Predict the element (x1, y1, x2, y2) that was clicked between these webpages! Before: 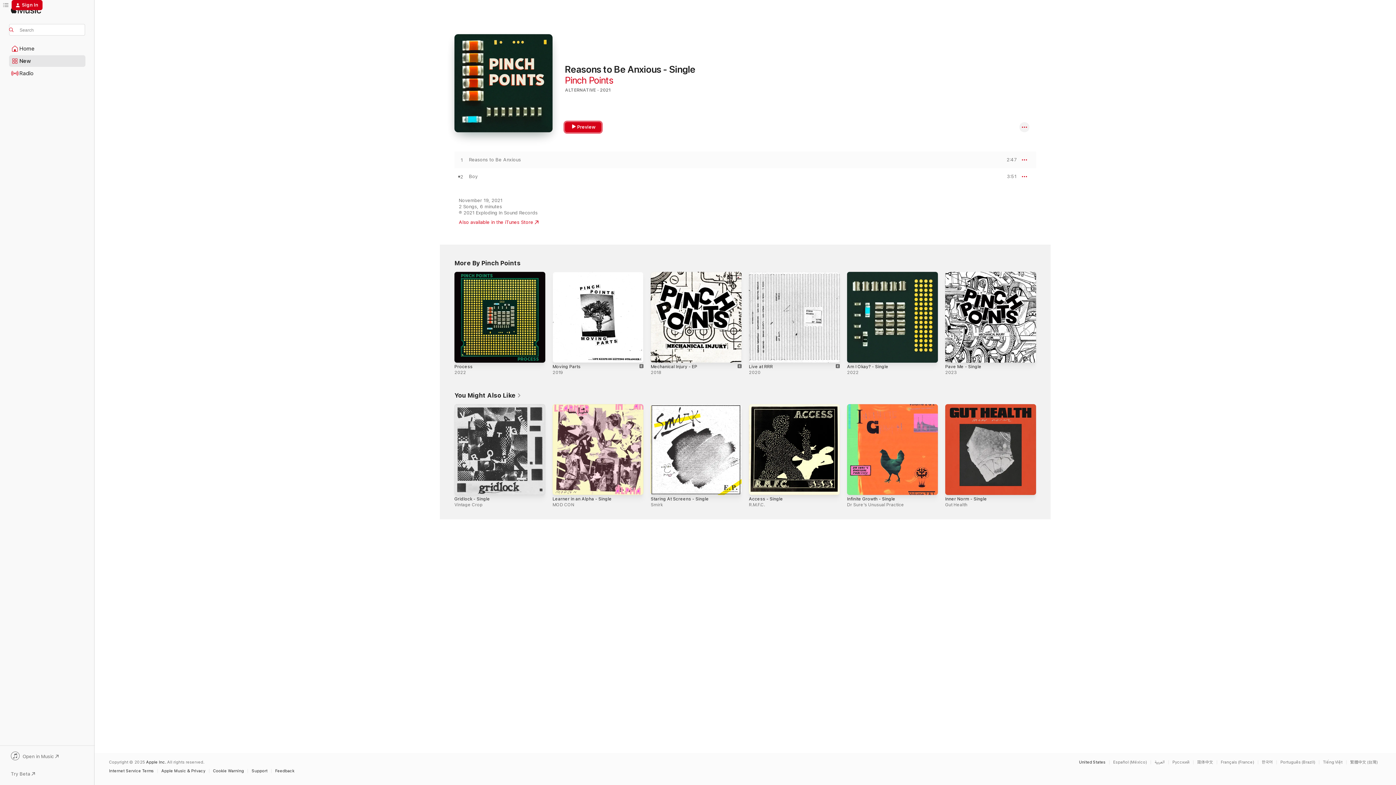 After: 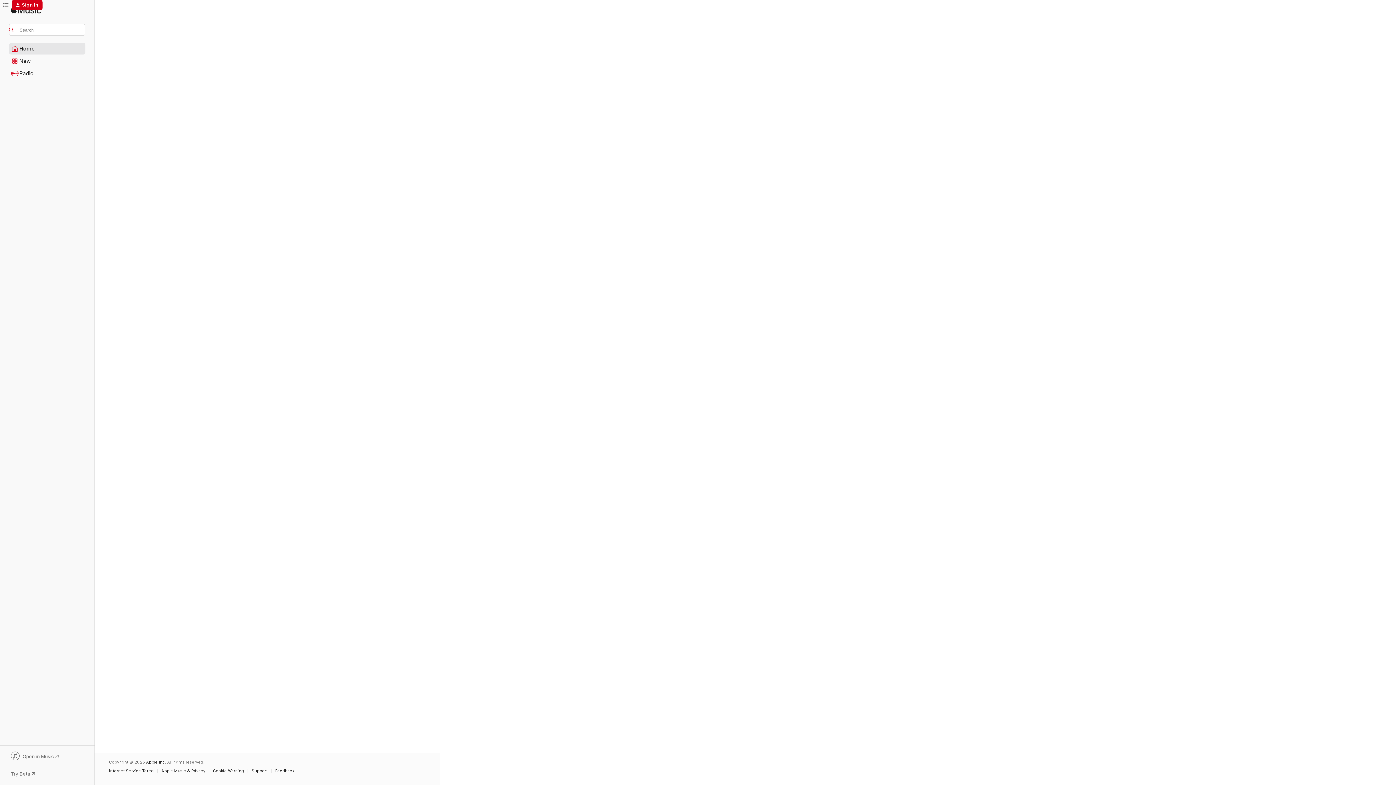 Action: bbox: (9, 43, 85, 54) label: Home